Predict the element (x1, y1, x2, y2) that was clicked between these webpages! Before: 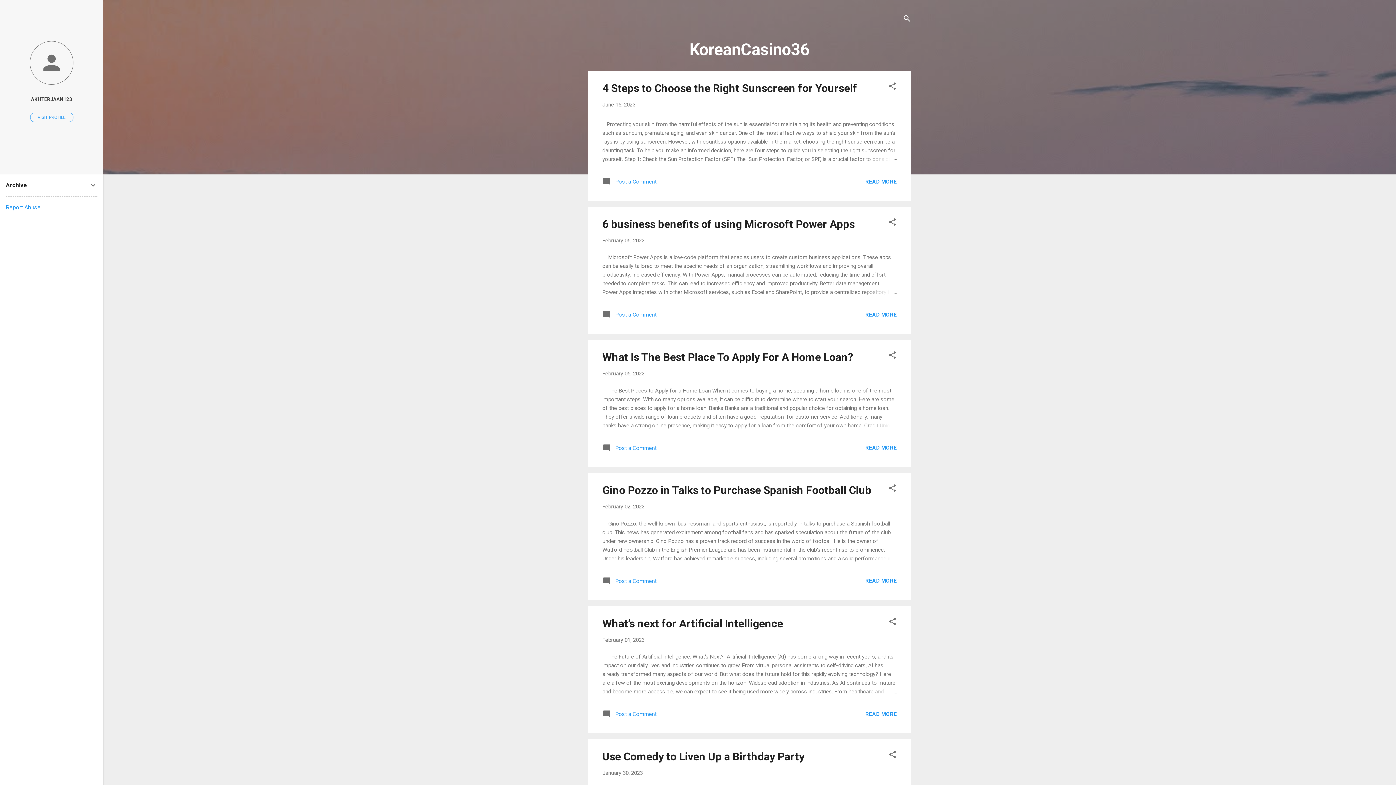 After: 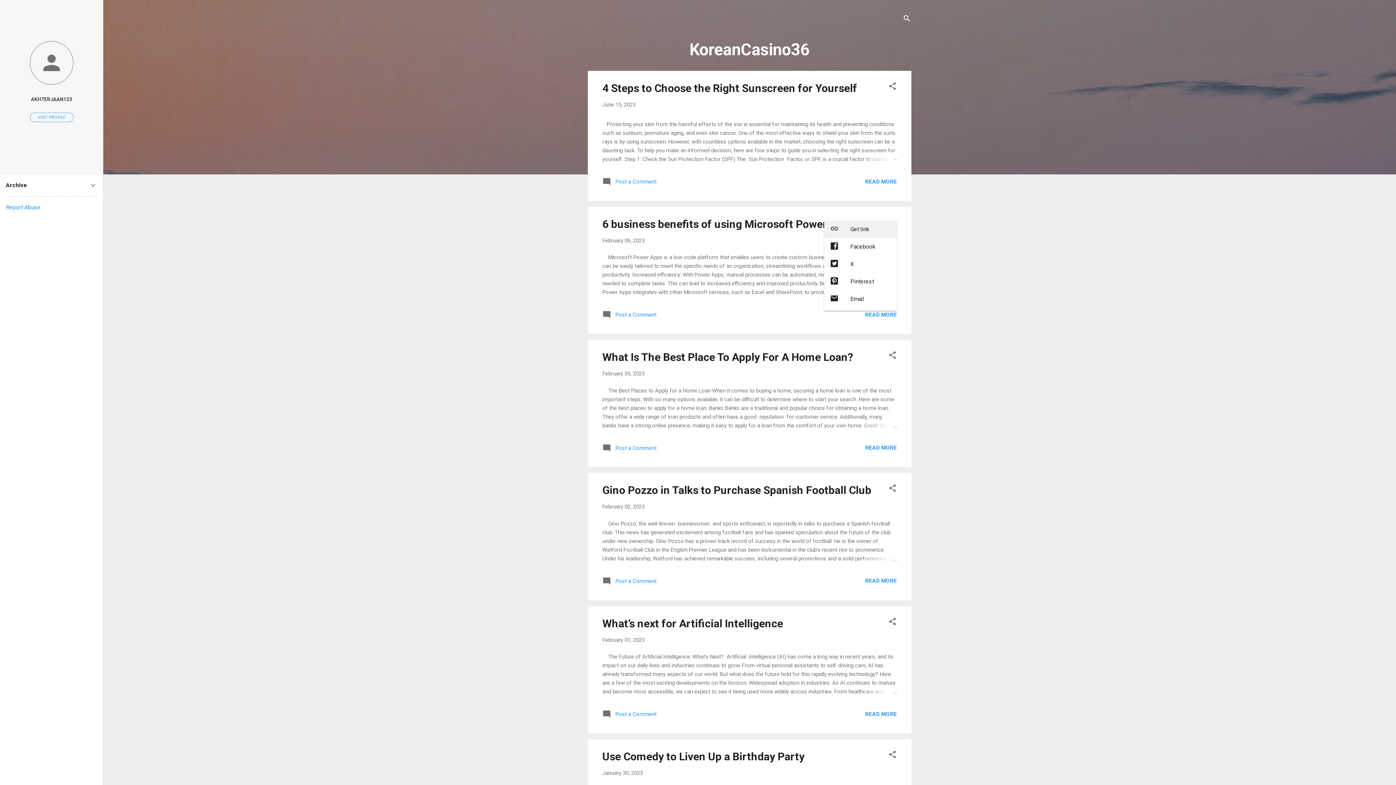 Action: bbox: (888, 217, 897, 229) label: Share